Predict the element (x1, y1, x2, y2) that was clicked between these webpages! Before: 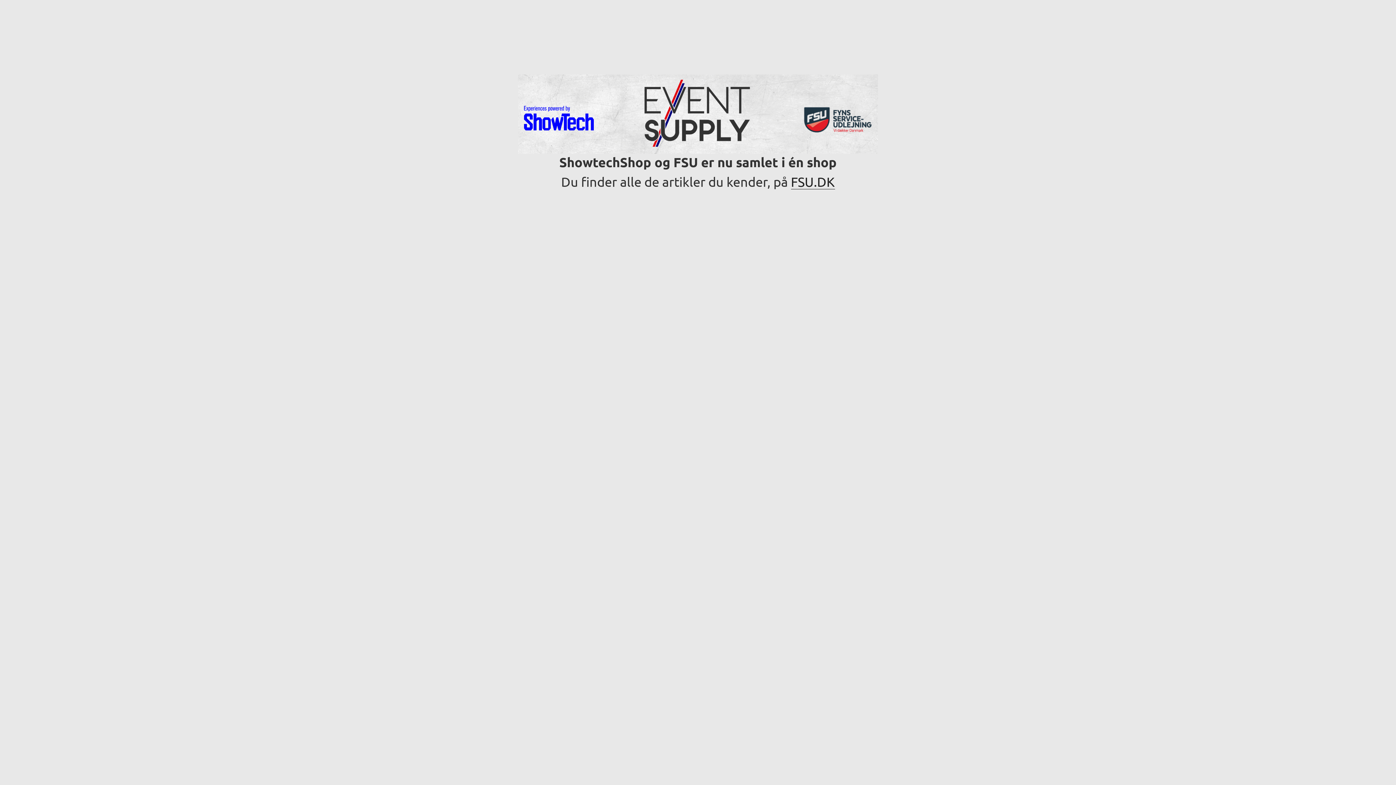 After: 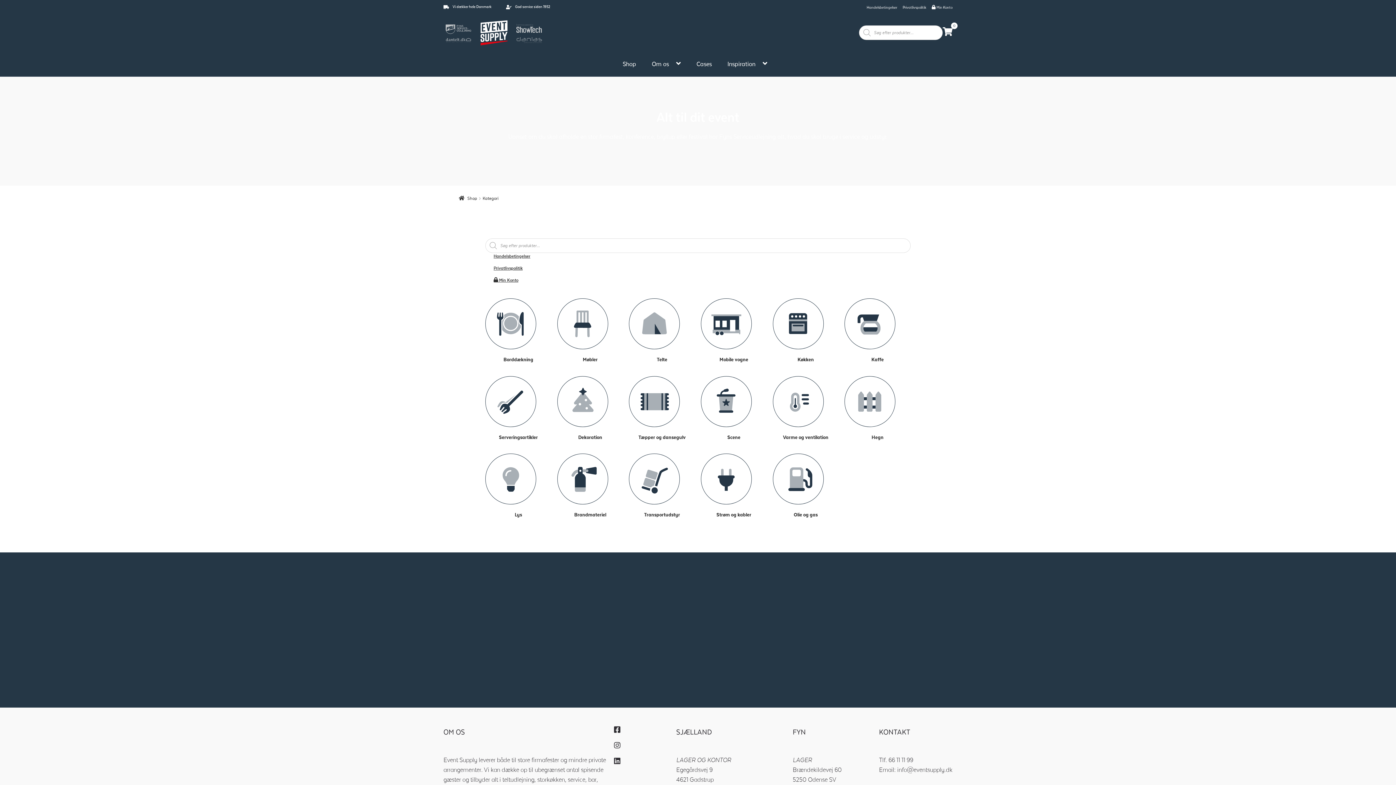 Action: bbox: (791, 173, 835, 189) label: FSU.DK